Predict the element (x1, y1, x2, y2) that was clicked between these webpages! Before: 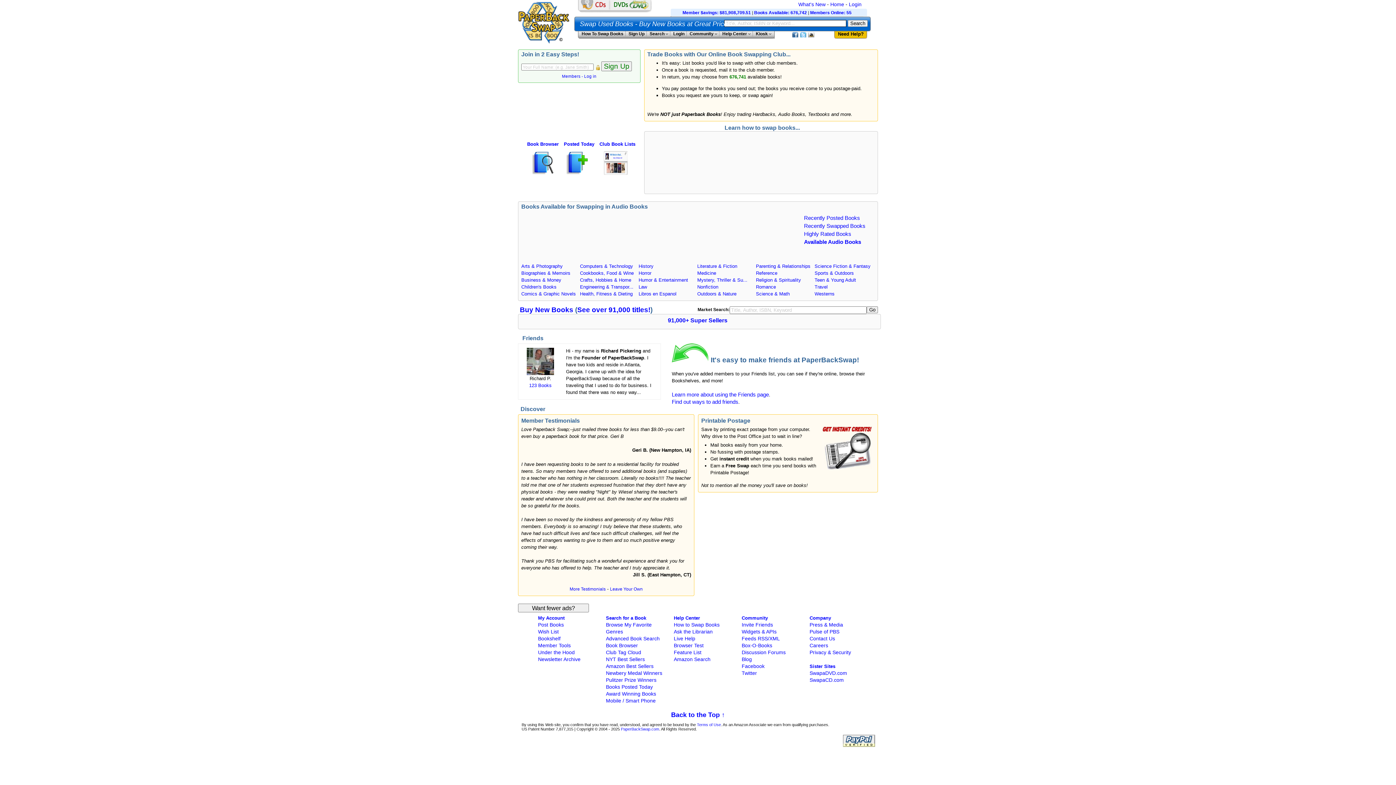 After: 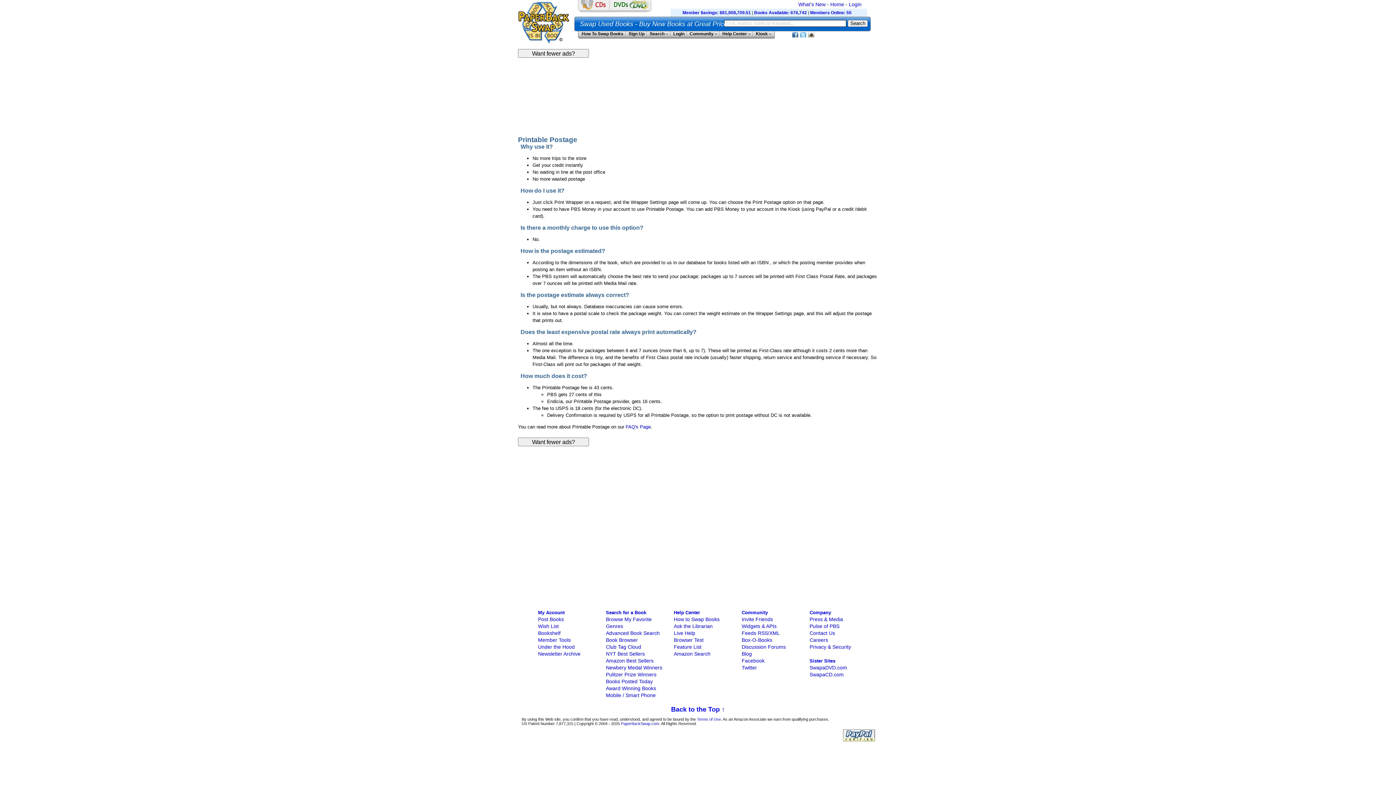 Action: bbox: (821, 445, 872, 450) label: Printed Postage help